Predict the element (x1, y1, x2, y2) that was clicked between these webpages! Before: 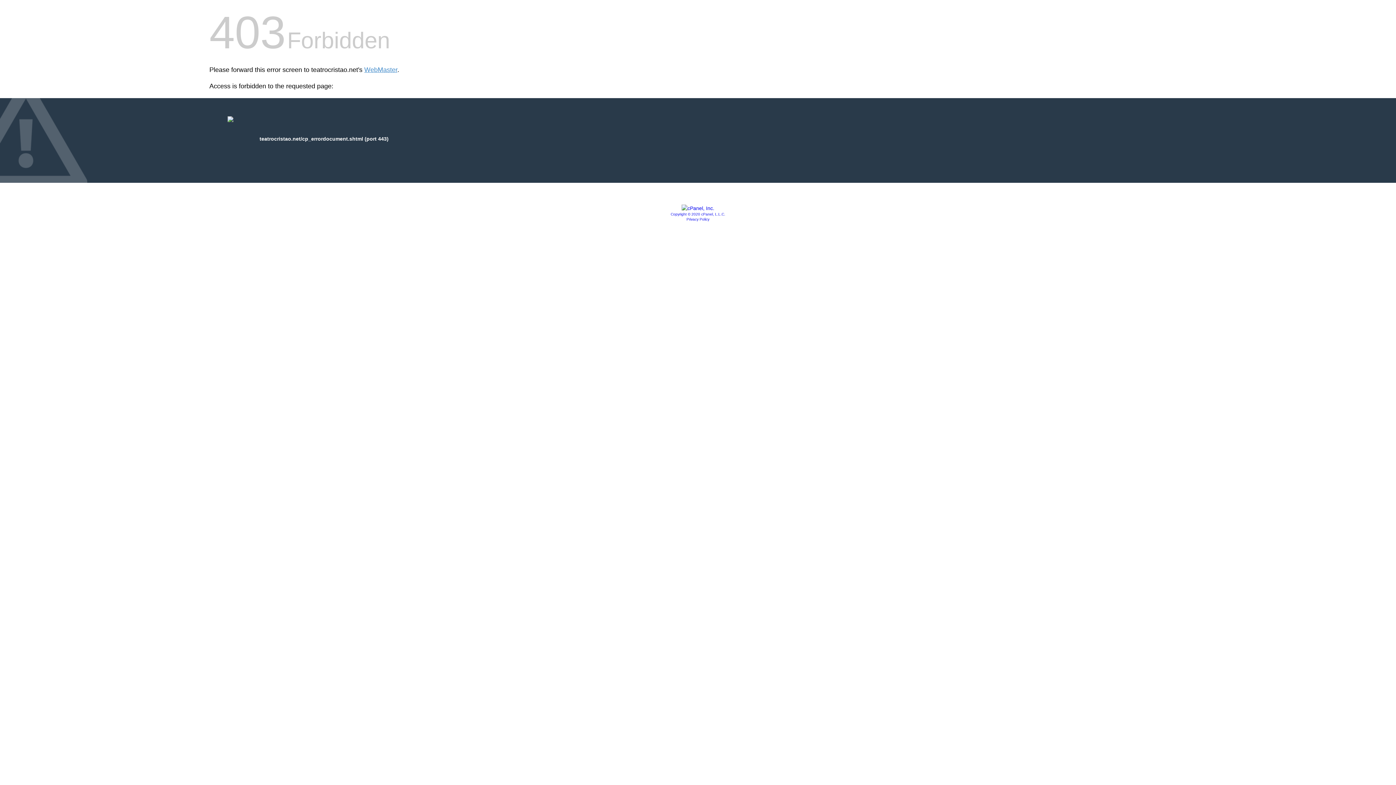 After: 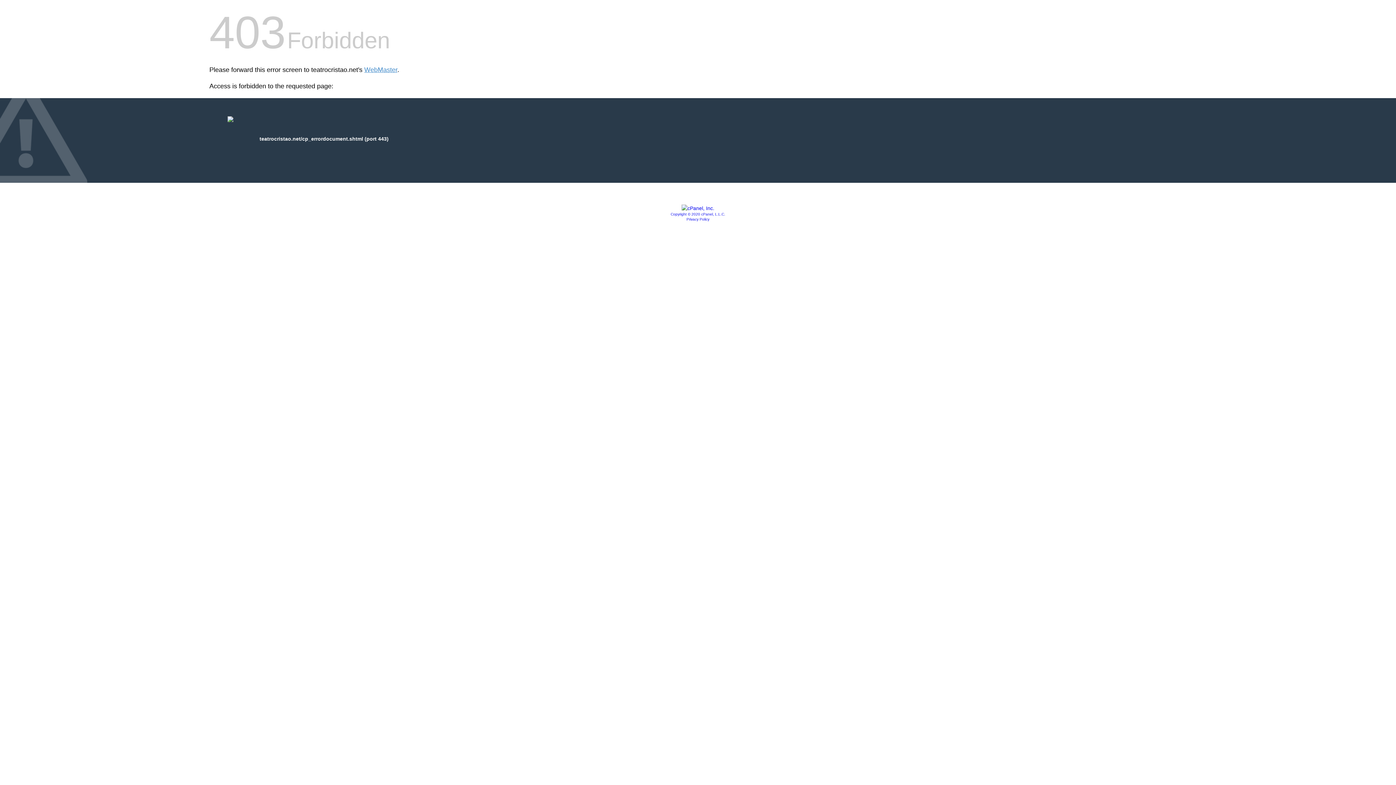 Action: bbox: (670, 212, 725, 216) label: Copyright © 2020 cPanel, L.L.C.